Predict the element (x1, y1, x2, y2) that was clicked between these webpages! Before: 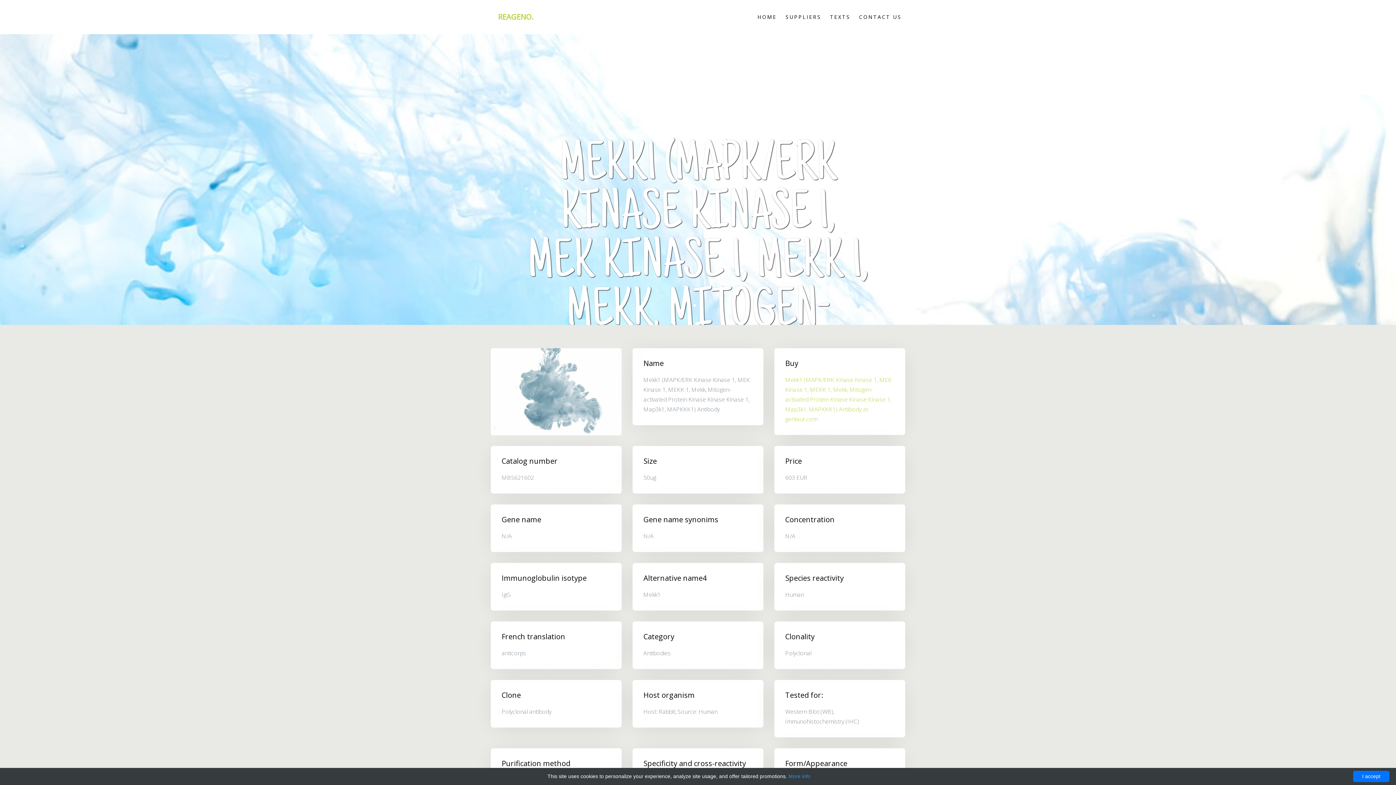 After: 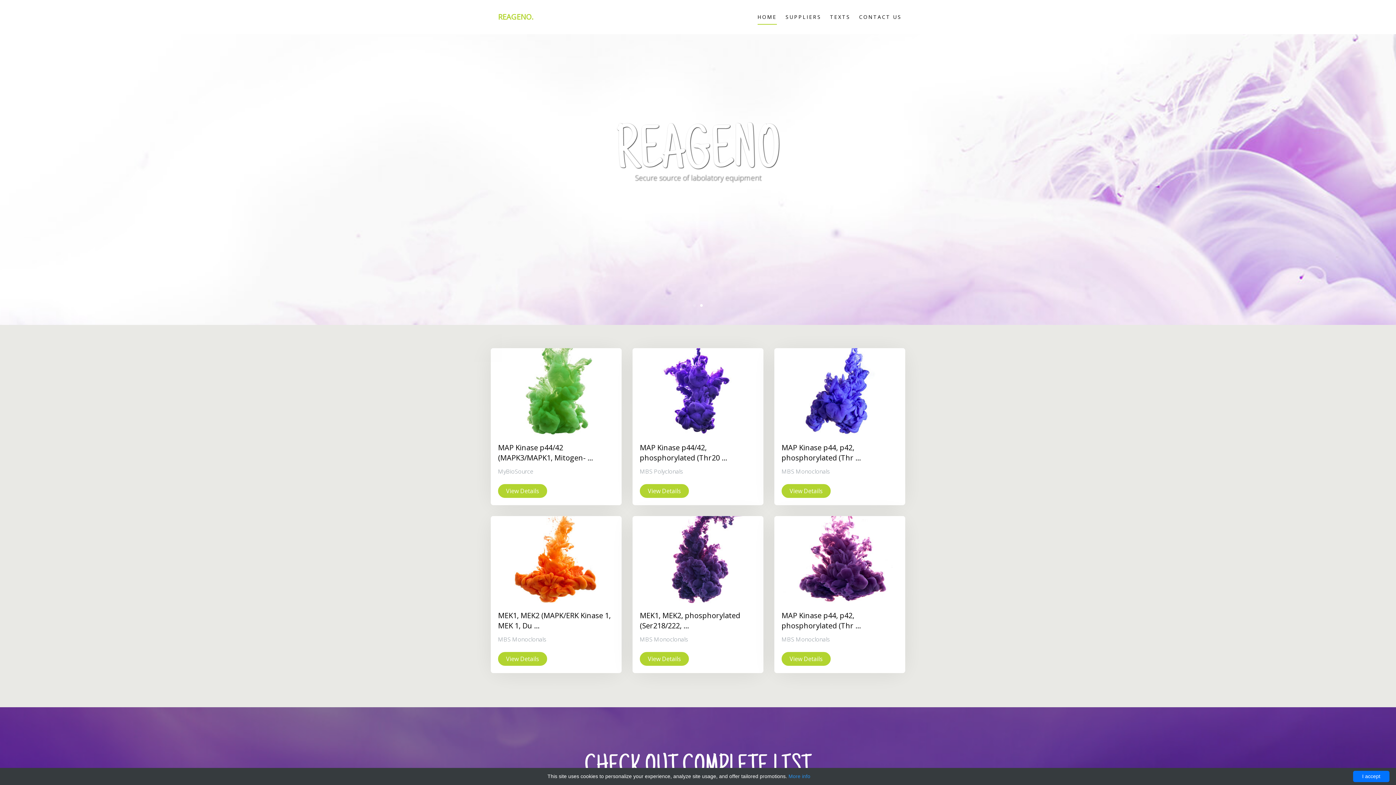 Action: bbox: (757, 9, 777, 24) label: HOME